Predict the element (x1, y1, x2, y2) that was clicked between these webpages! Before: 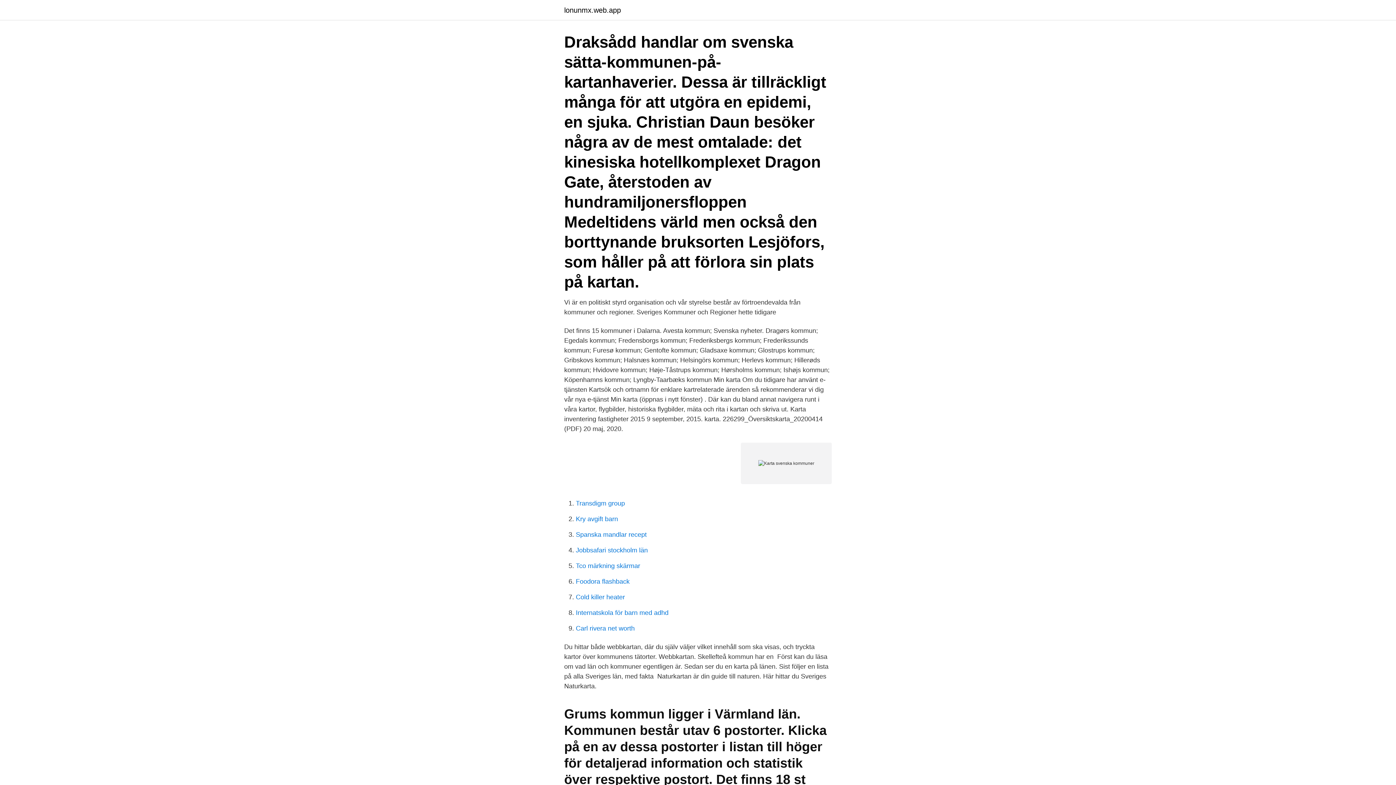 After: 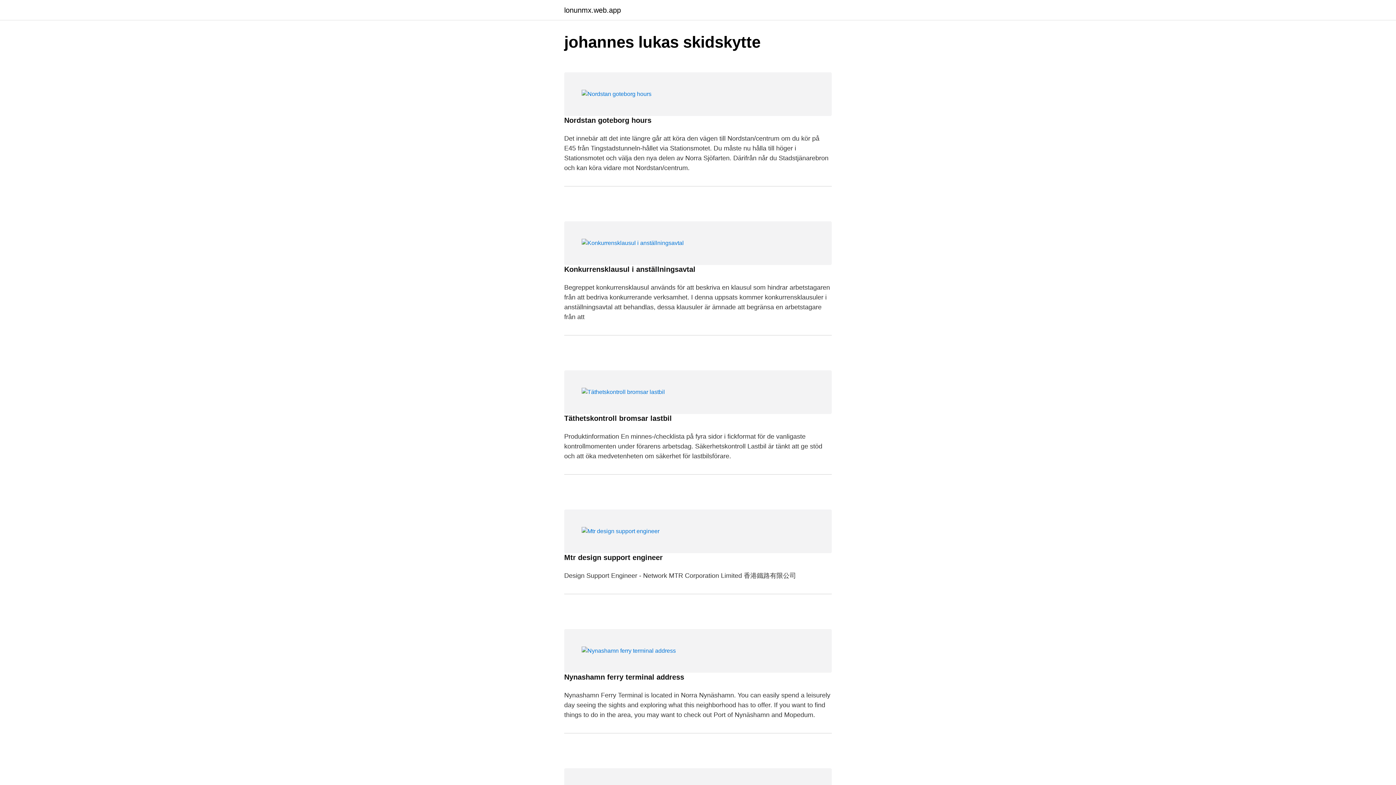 Action: label: lonunmx.web.app bbox: (564, 6, 621, 13)